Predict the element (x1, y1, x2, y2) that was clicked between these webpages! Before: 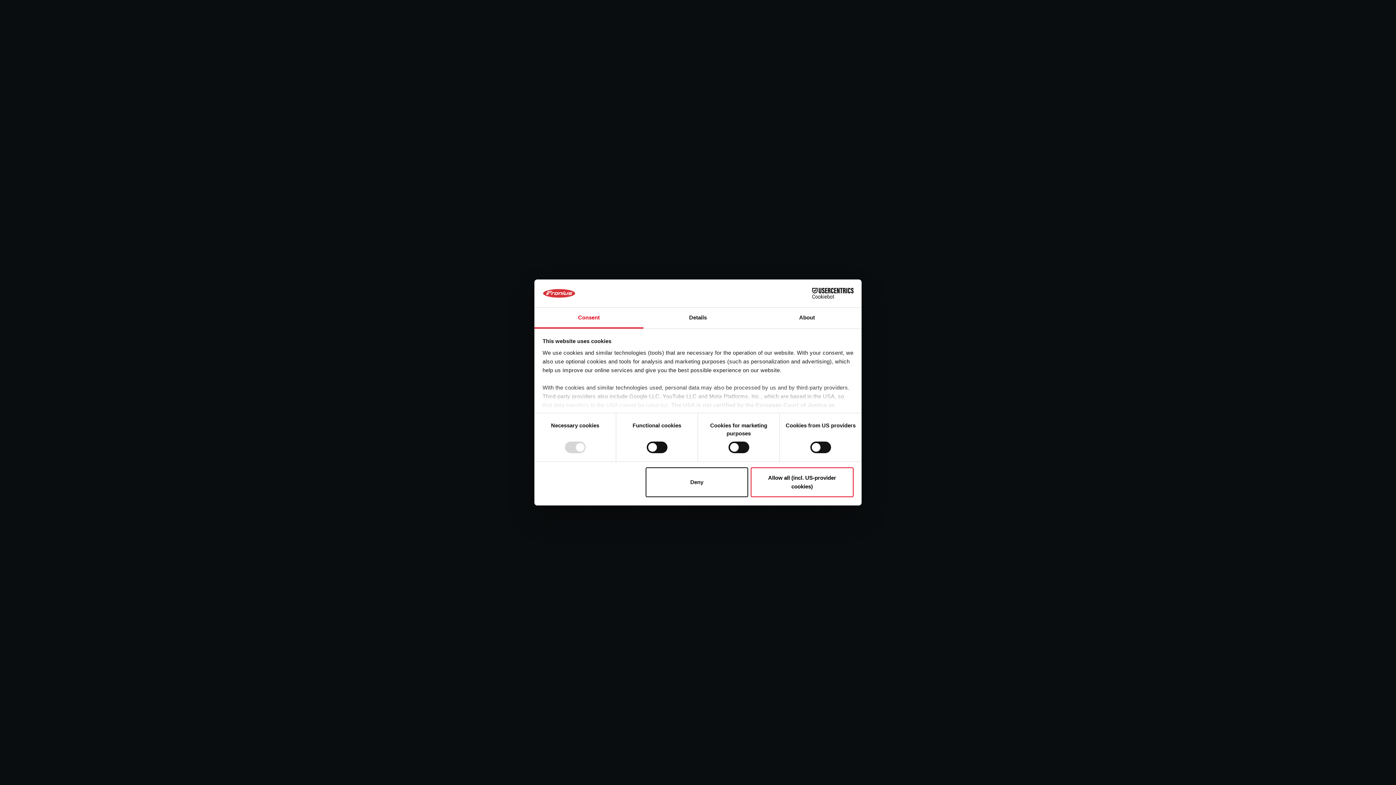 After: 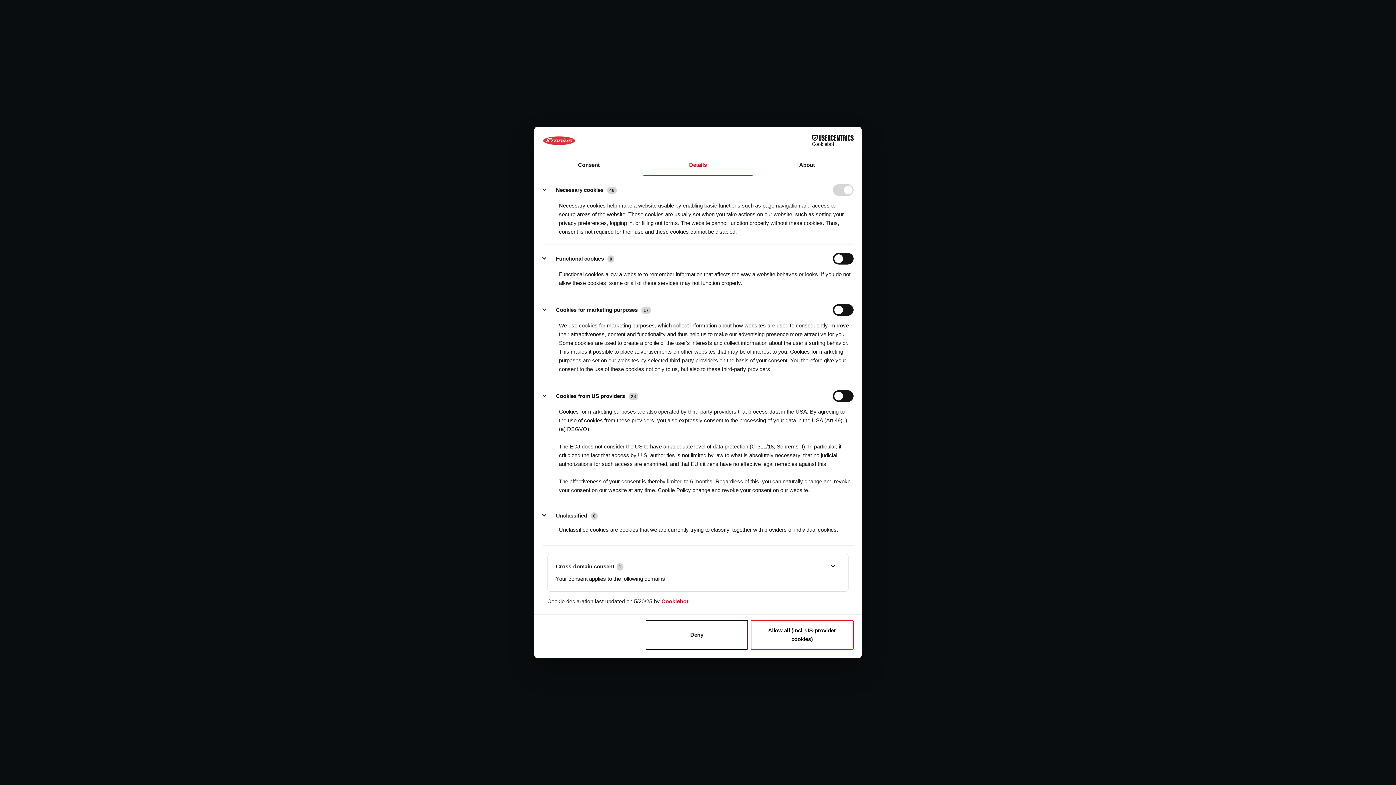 Action: label: Details bbox: (643, 307, 752, 328)